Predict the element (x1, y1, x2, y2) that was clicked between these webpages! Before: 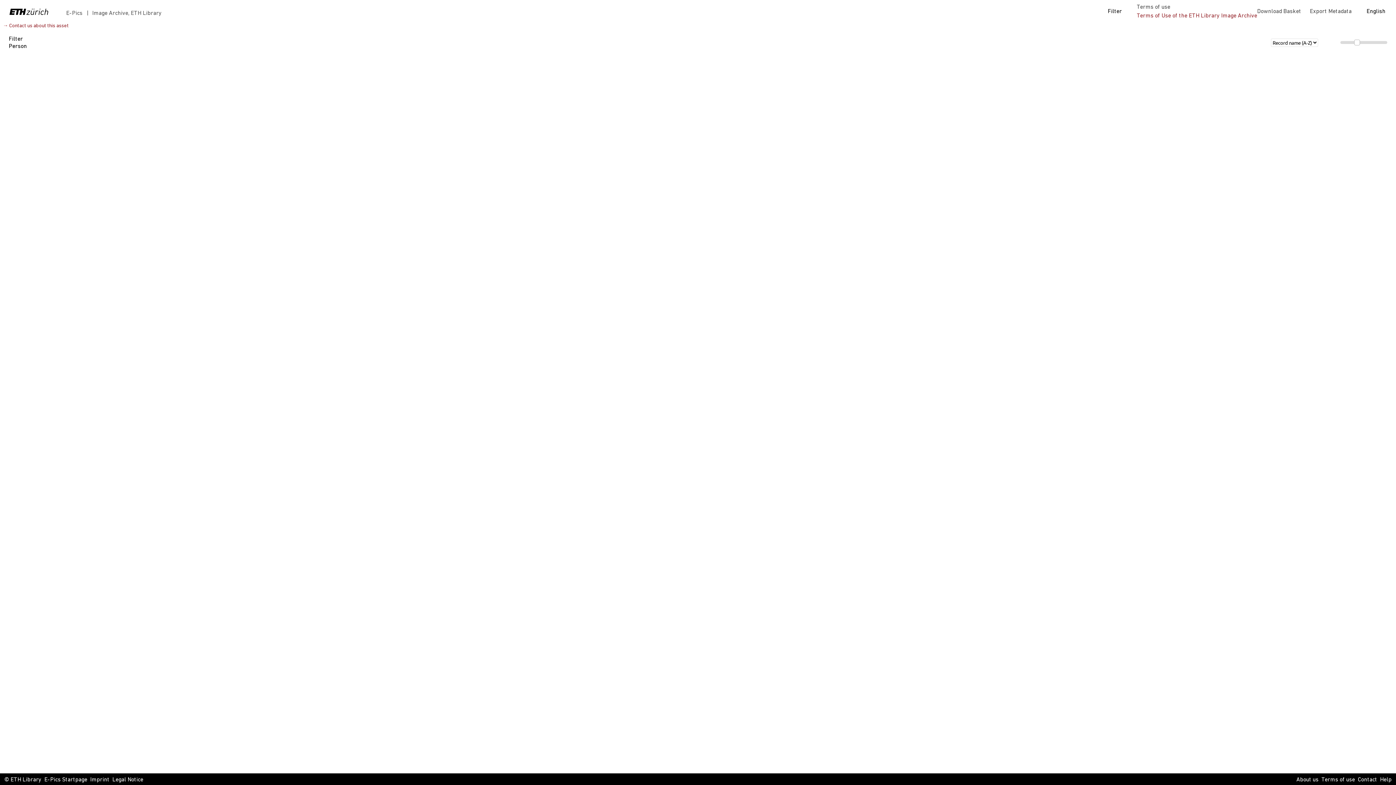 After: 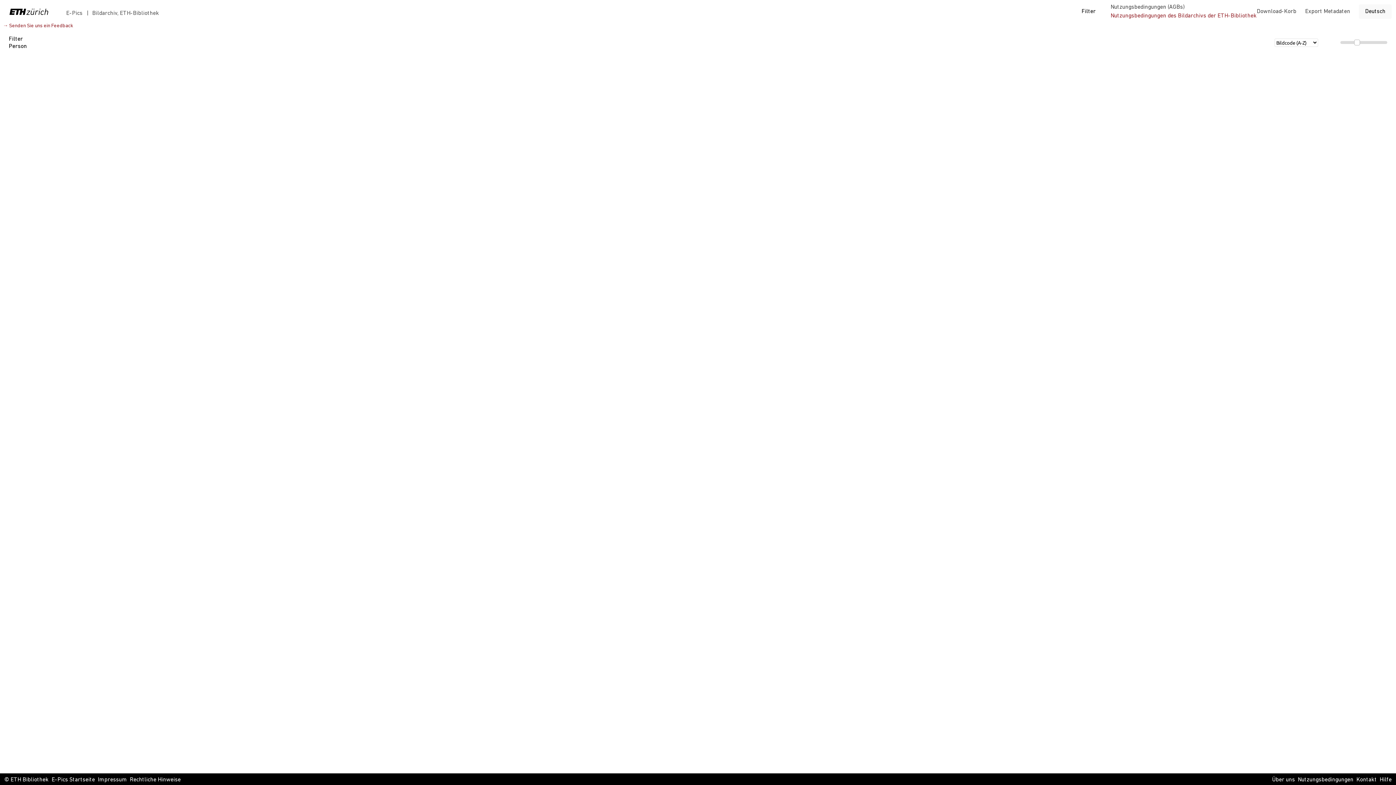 Action: label: English bbox: (1360, 4, 1392, 18)